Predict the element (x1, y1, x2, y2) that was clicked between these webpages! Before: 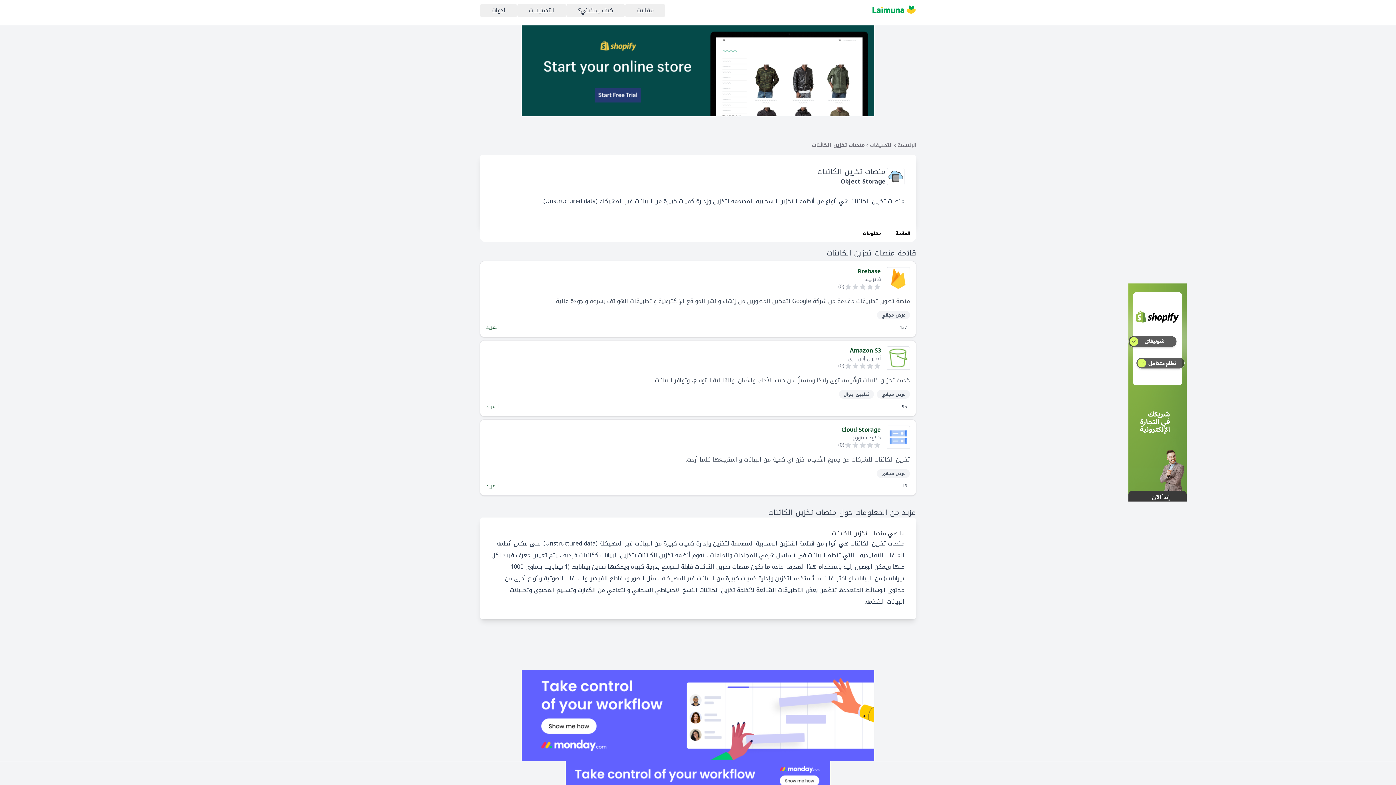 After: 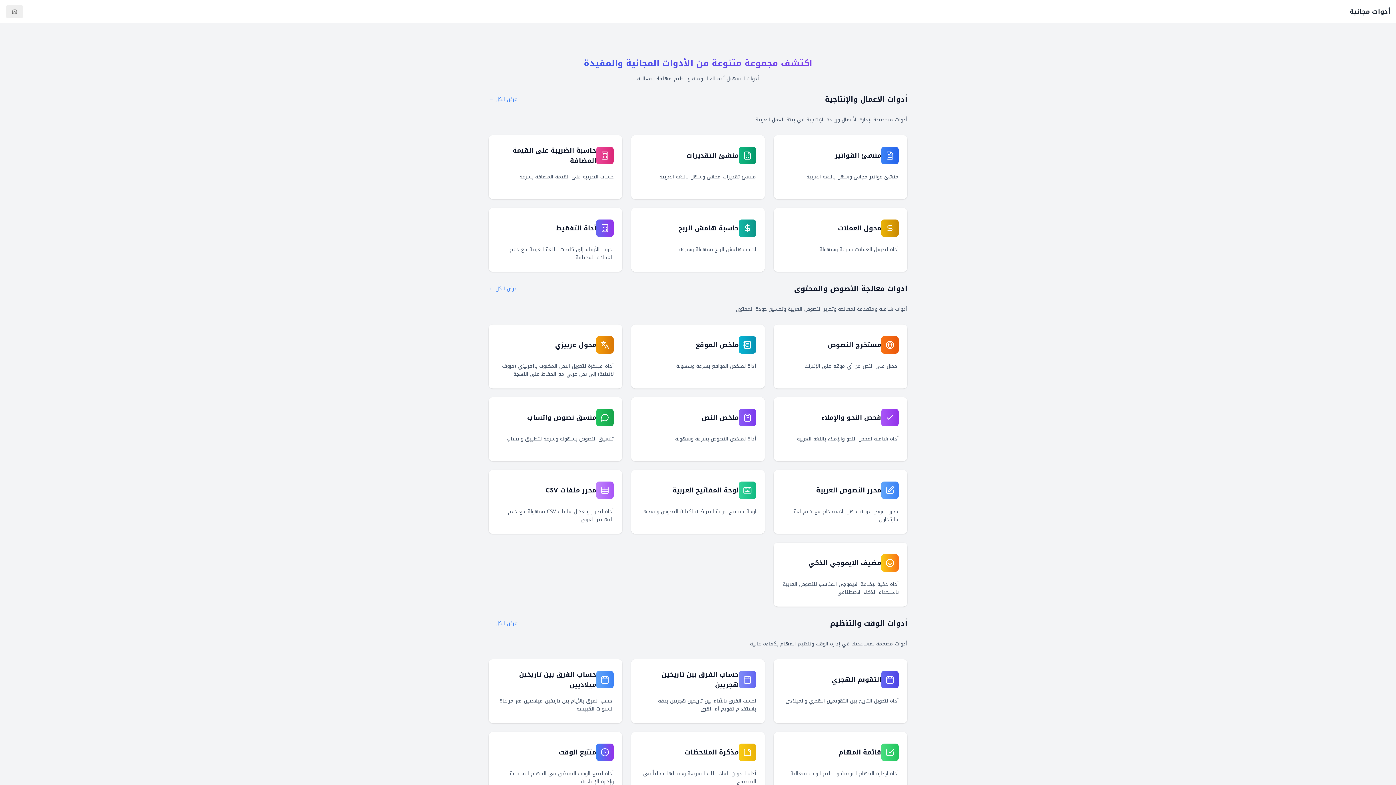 Action: label: أدوات bbox: (485, 3, 511, 17)